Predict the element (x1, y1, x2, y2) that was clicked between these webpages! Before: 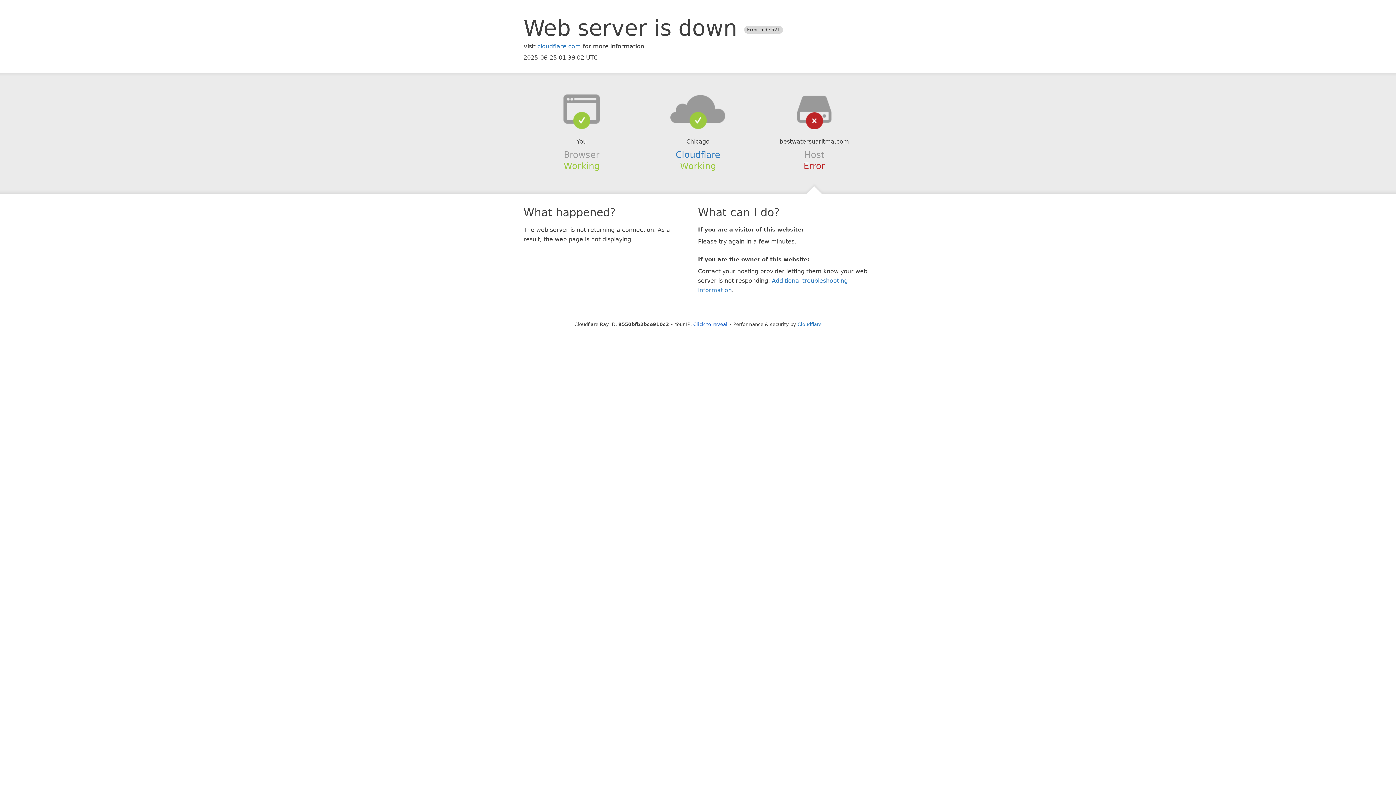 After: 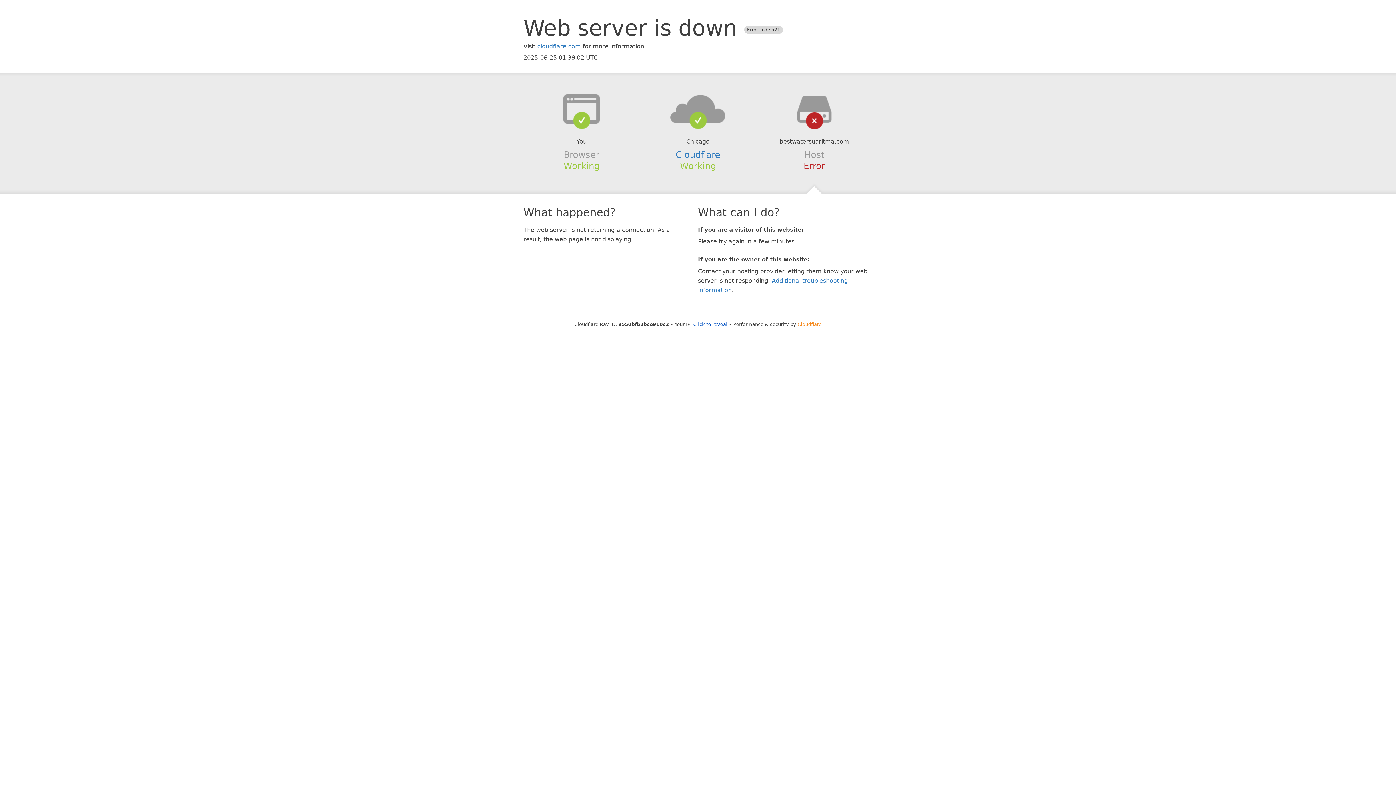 Action: bbox: (797, 321, 821, 327) label: Cloudflare